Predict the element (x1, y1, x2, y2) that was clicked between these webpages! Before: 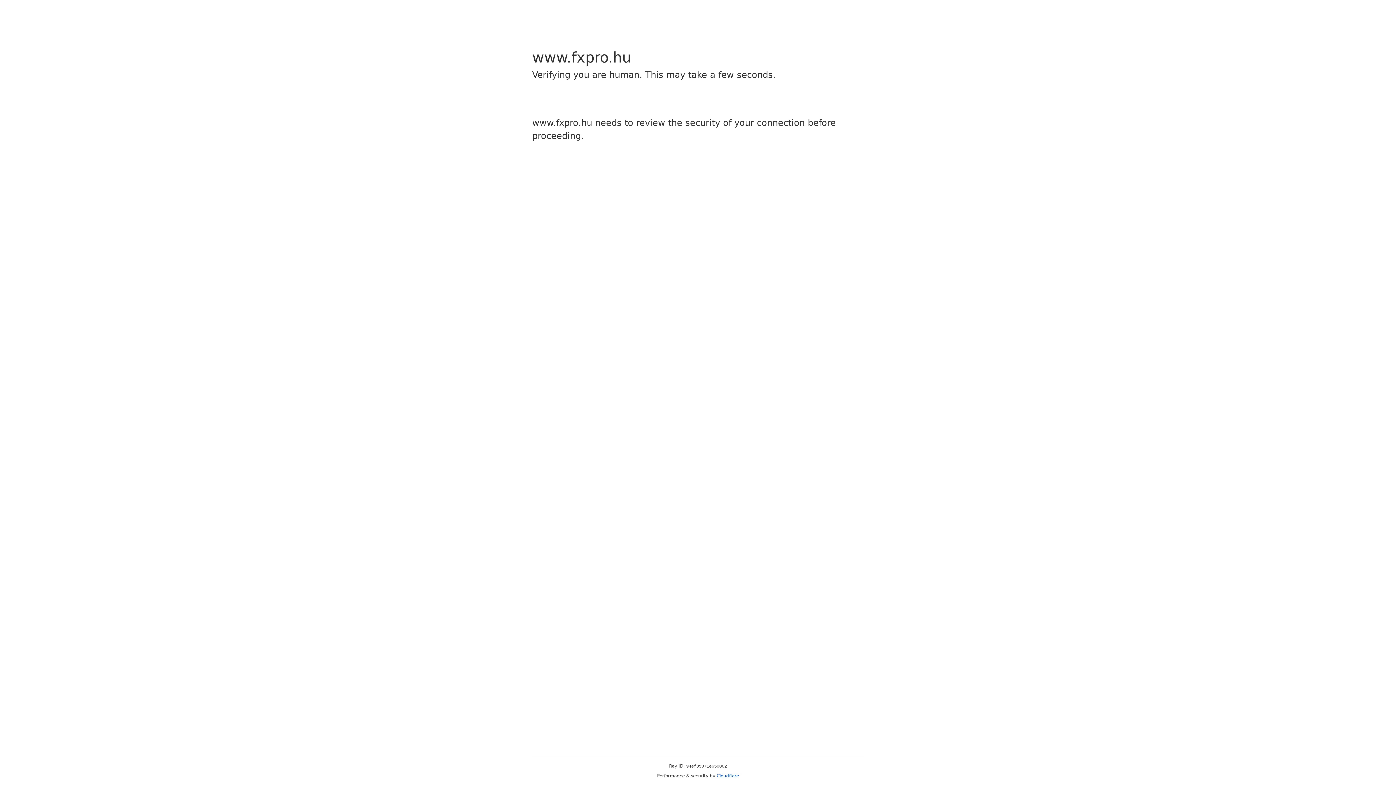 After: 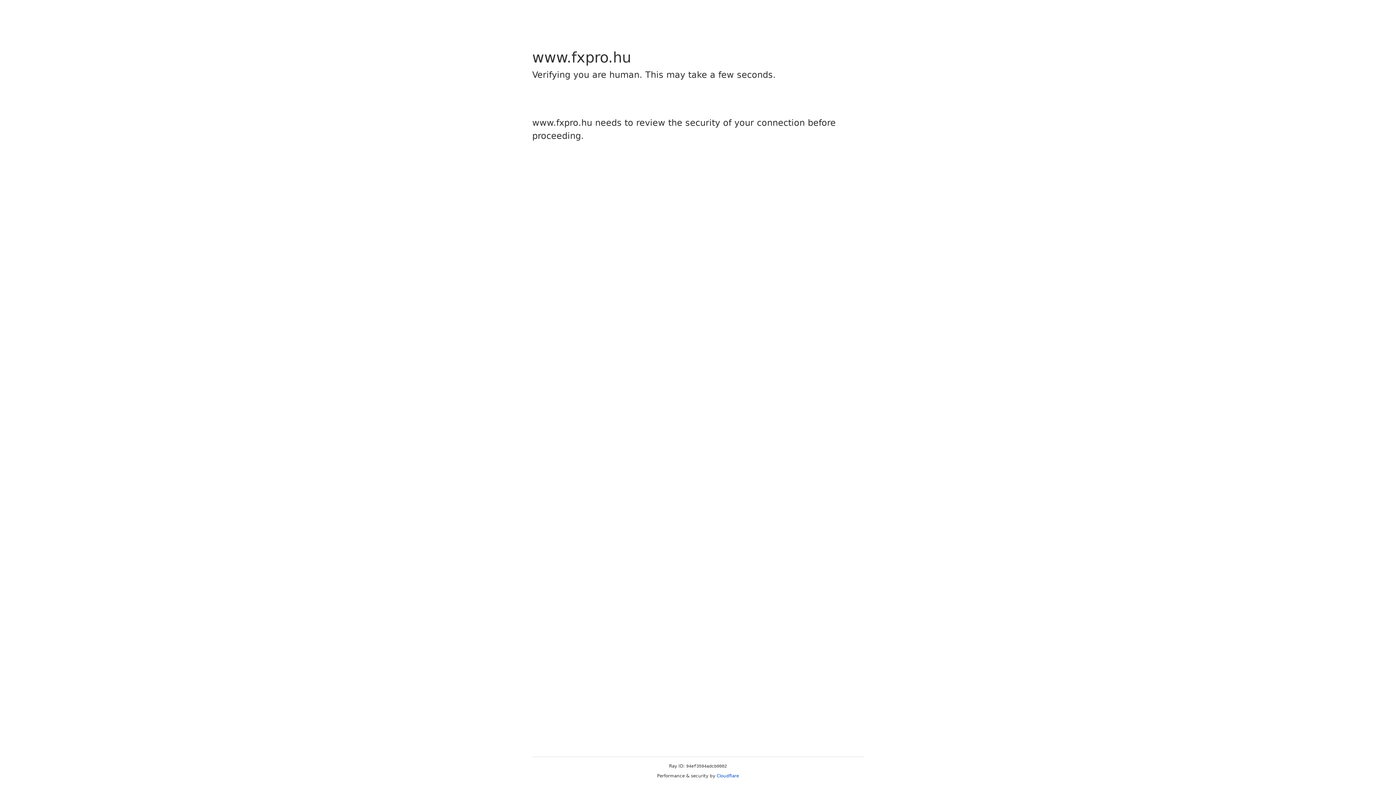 Action: label: Cloudflare bbox: (716, 773, 739, 778)